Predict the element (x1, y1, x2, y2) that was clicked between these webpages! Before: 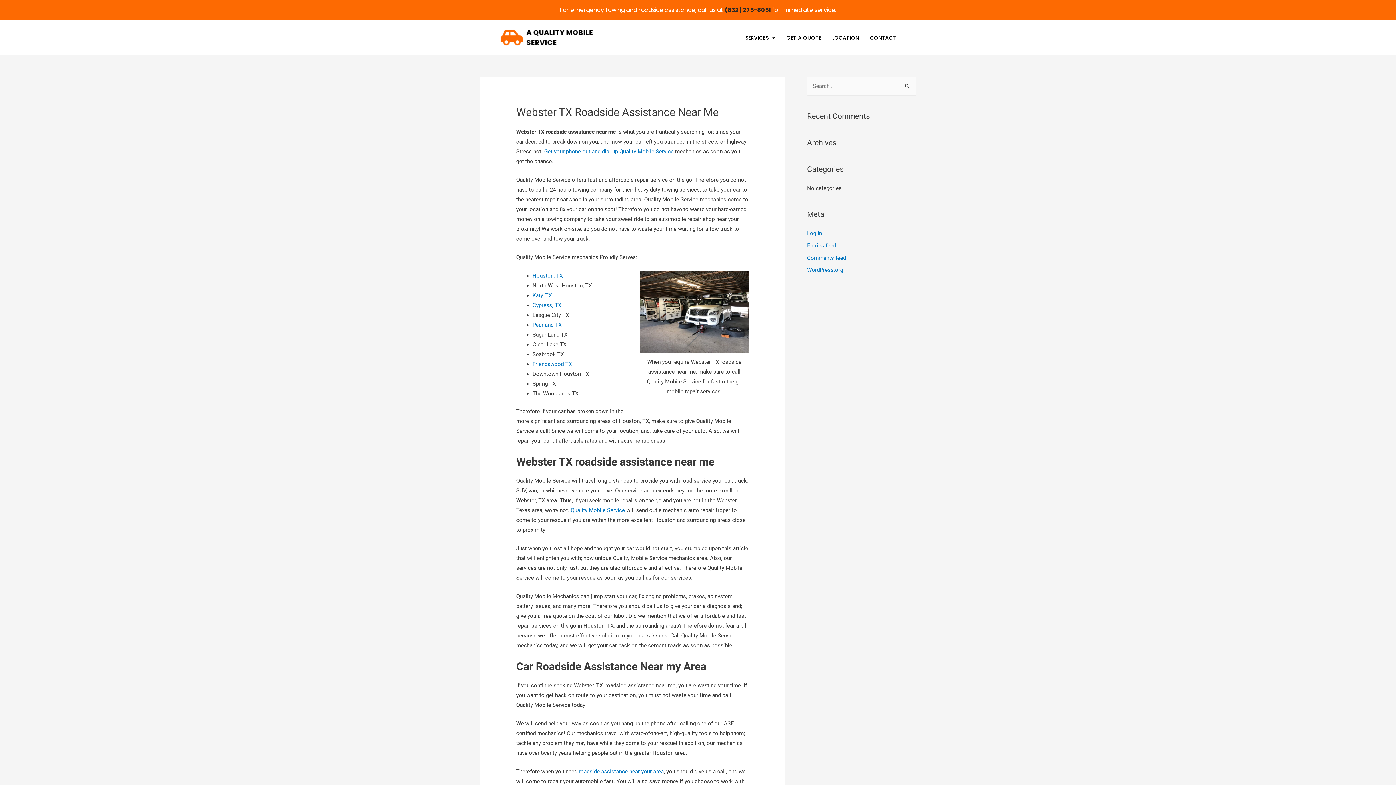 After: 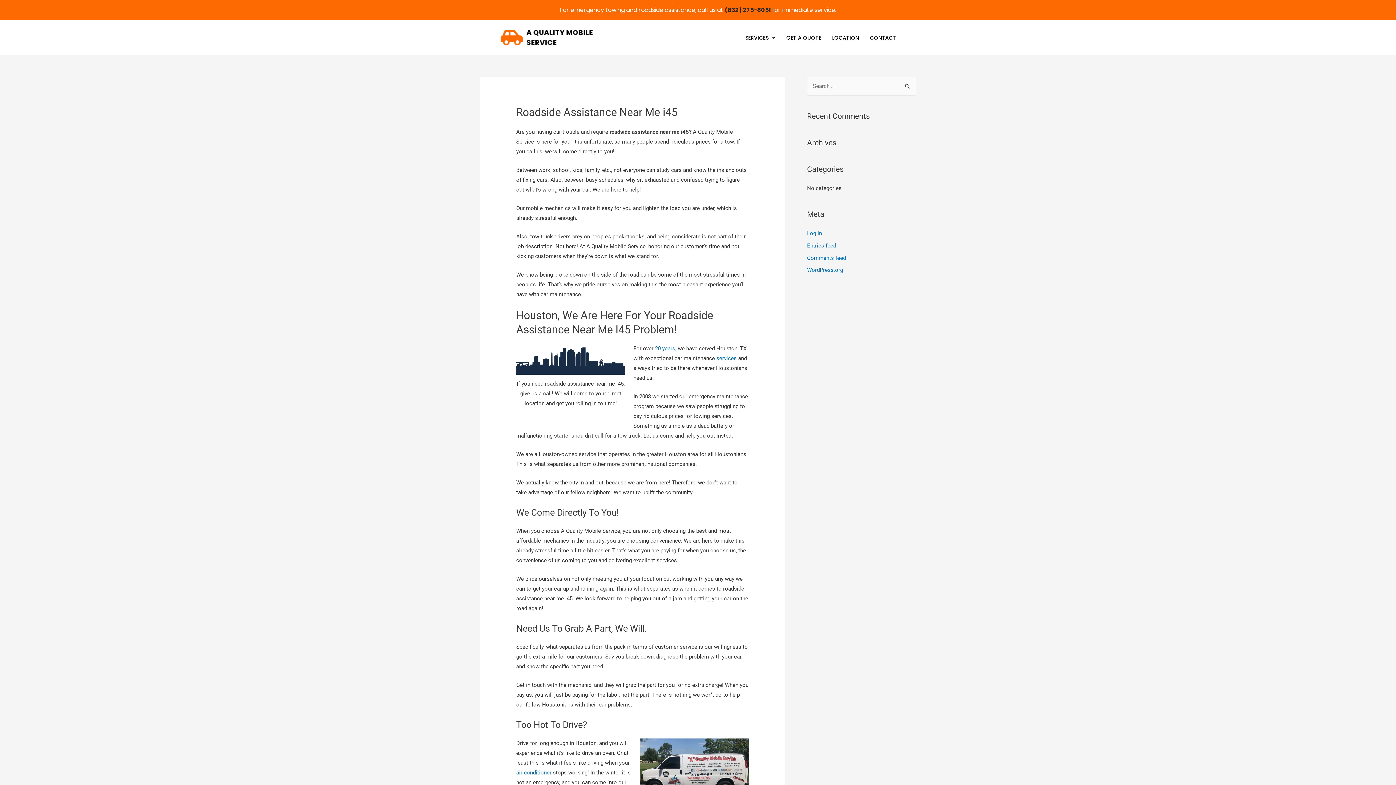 Action: bbox: (578, 768, 664, 775) label: roadside assistance near your area